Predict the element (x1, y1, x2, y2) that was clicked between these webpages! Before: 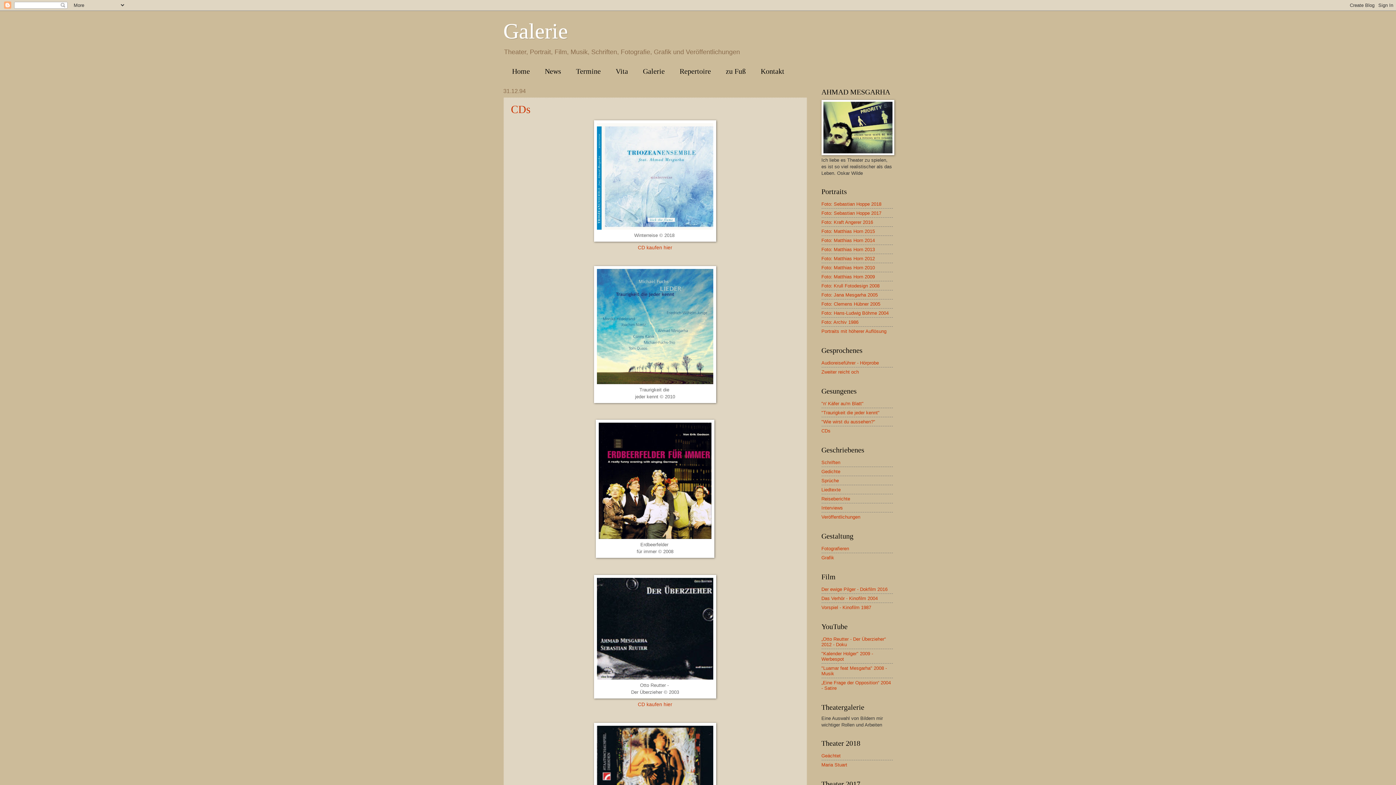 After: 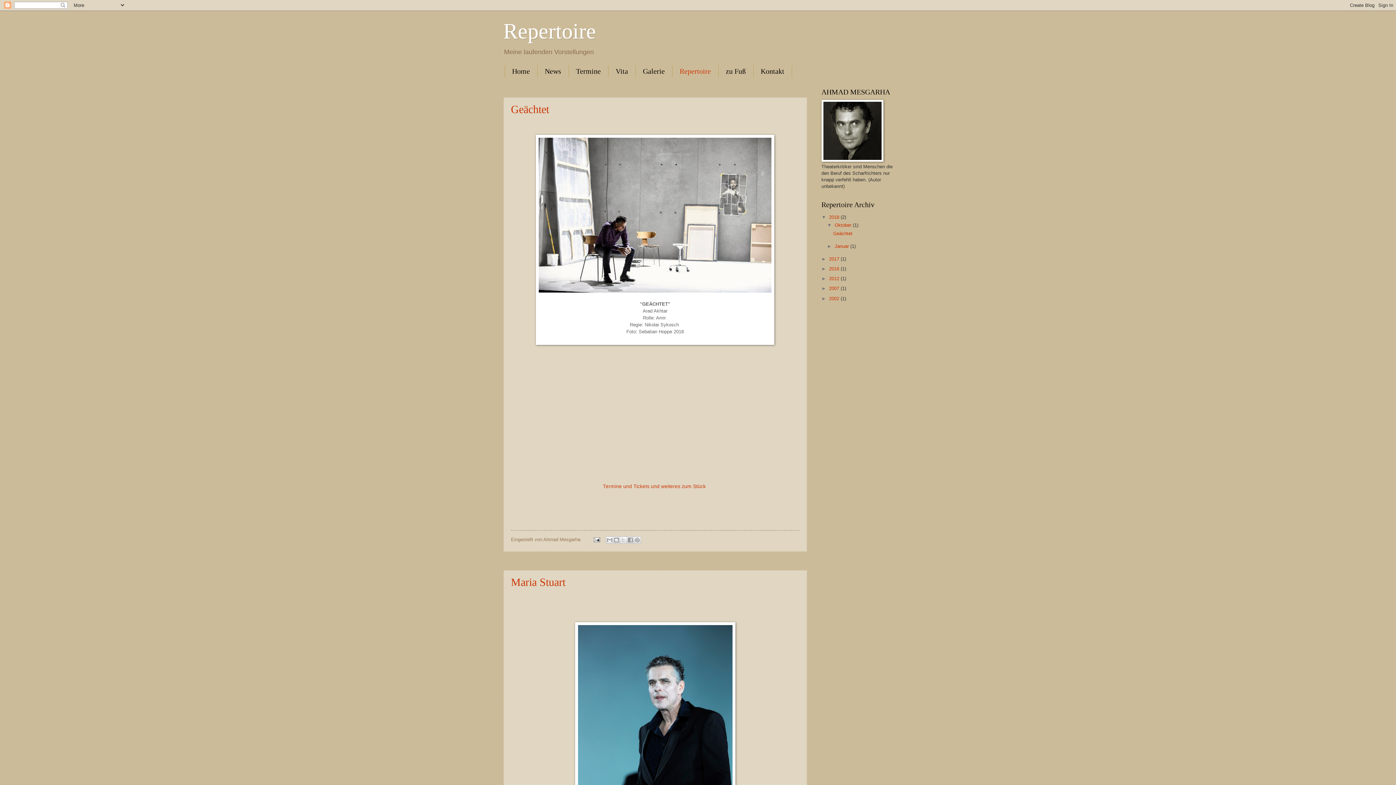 Action: label: Repertoire bbox: (672, 65, 718, 77)